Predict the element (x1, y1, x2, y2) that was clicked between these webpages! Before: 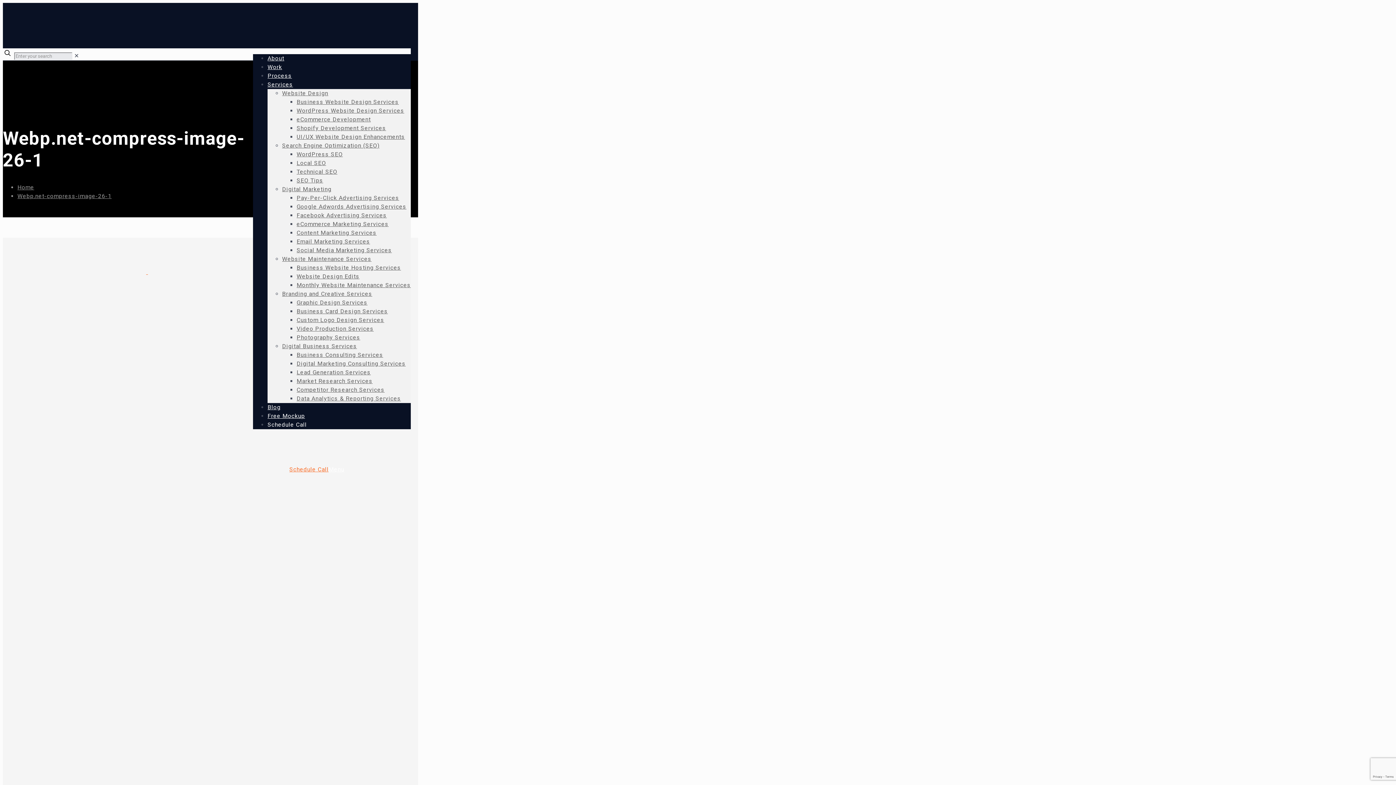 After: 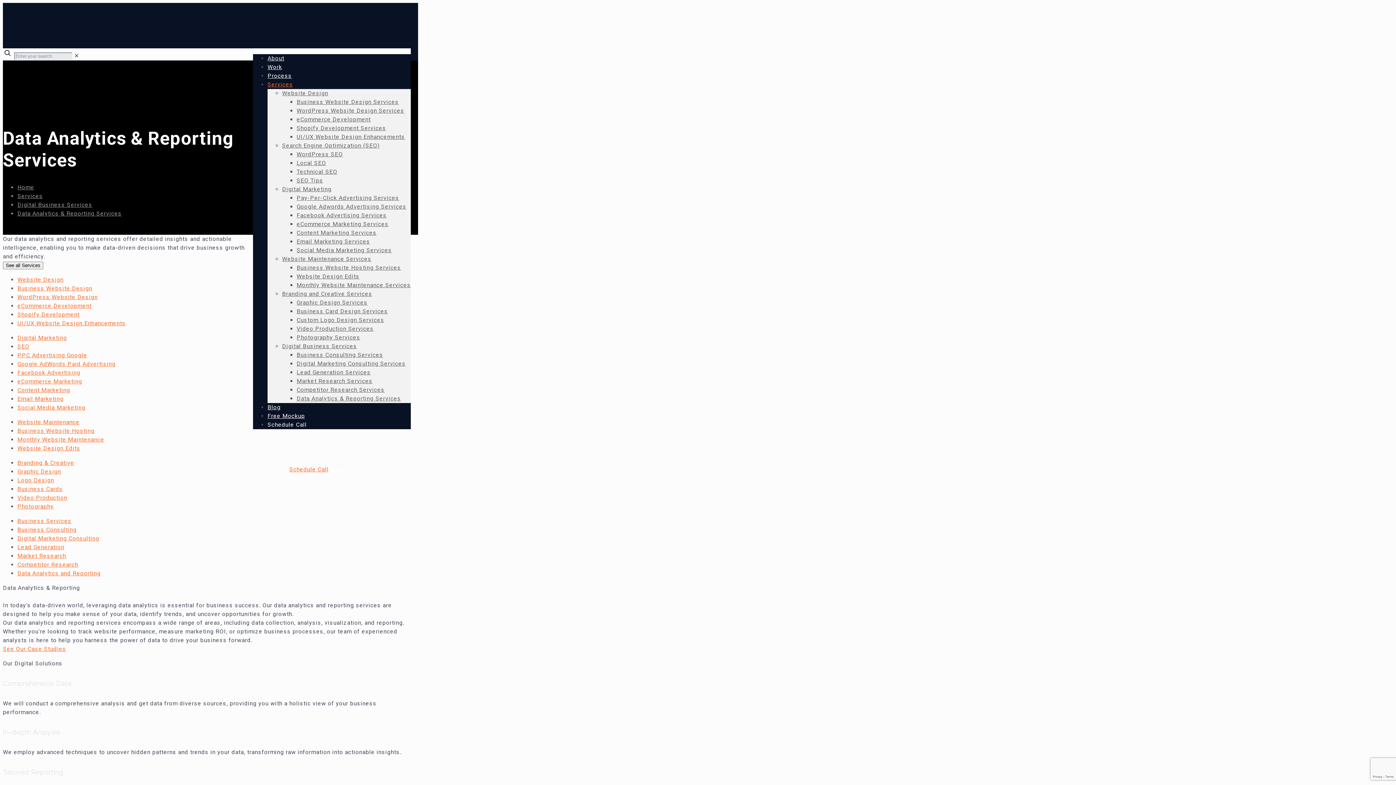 Action: bbox: (296, 395, 401, 402) label: Data Analytics & Reporting Services